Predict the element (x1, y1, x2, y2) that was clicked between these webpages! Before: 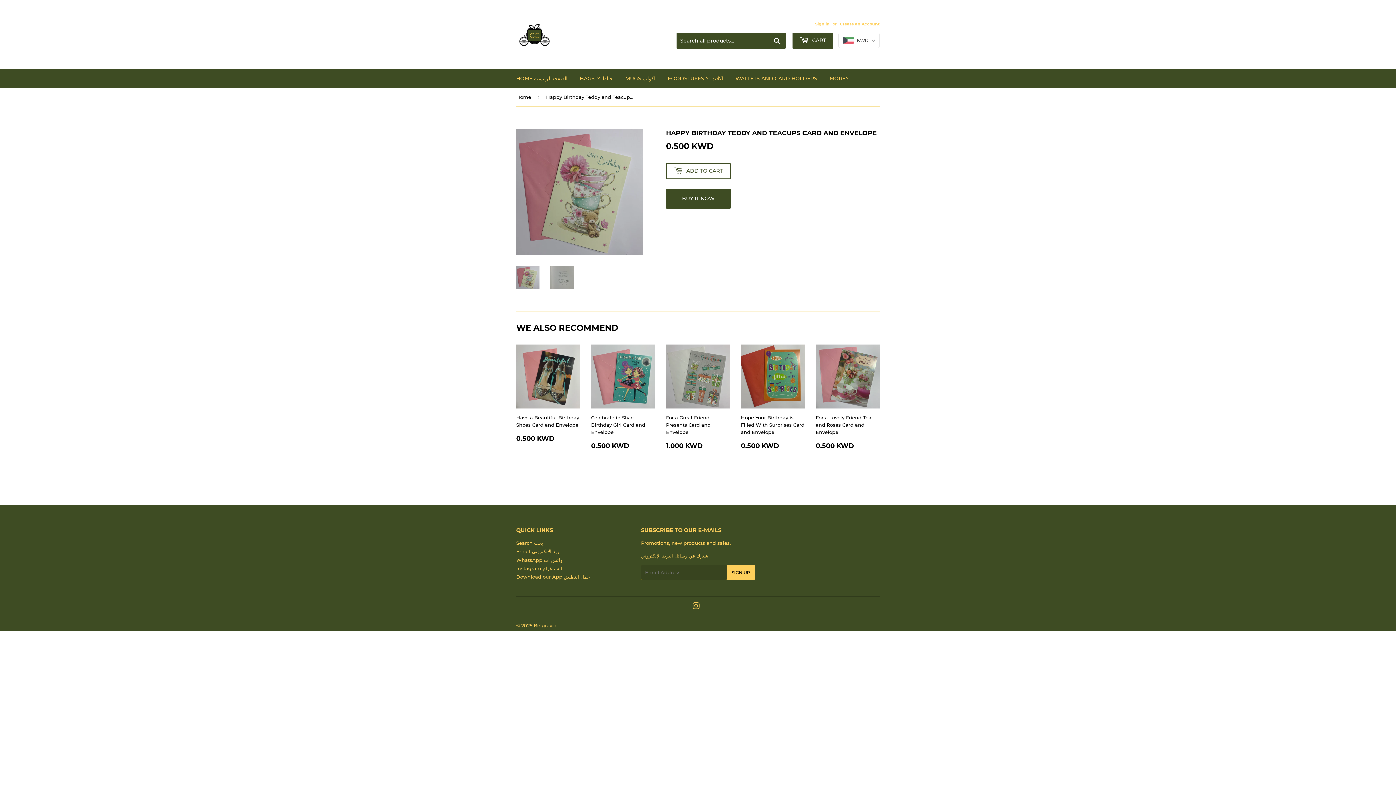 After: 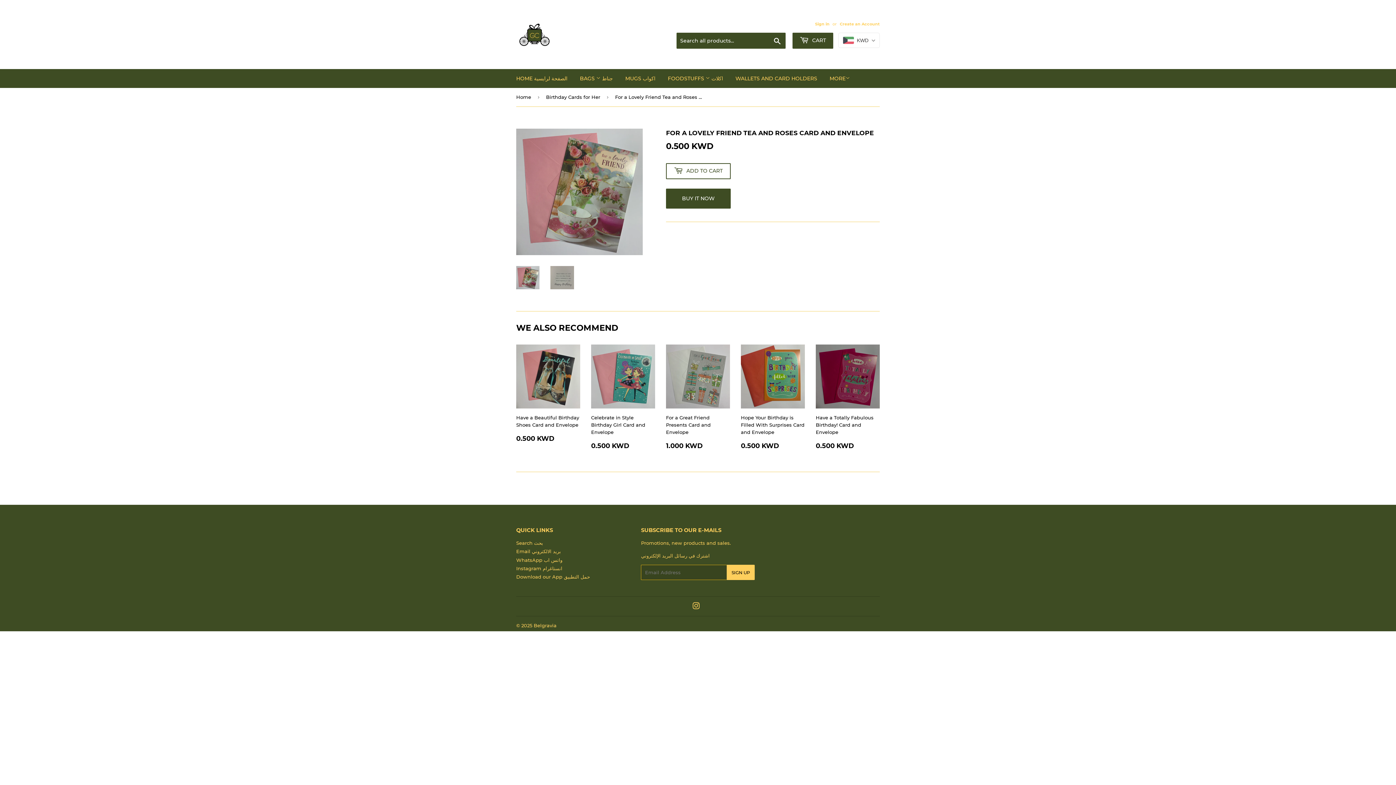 Action: label: For a Lovely Friend Tea and Roses Card and Envelope

REGULAR PRICE
0.500 KWD
0.500 KWD bbox: (816, 344, 880, 450)